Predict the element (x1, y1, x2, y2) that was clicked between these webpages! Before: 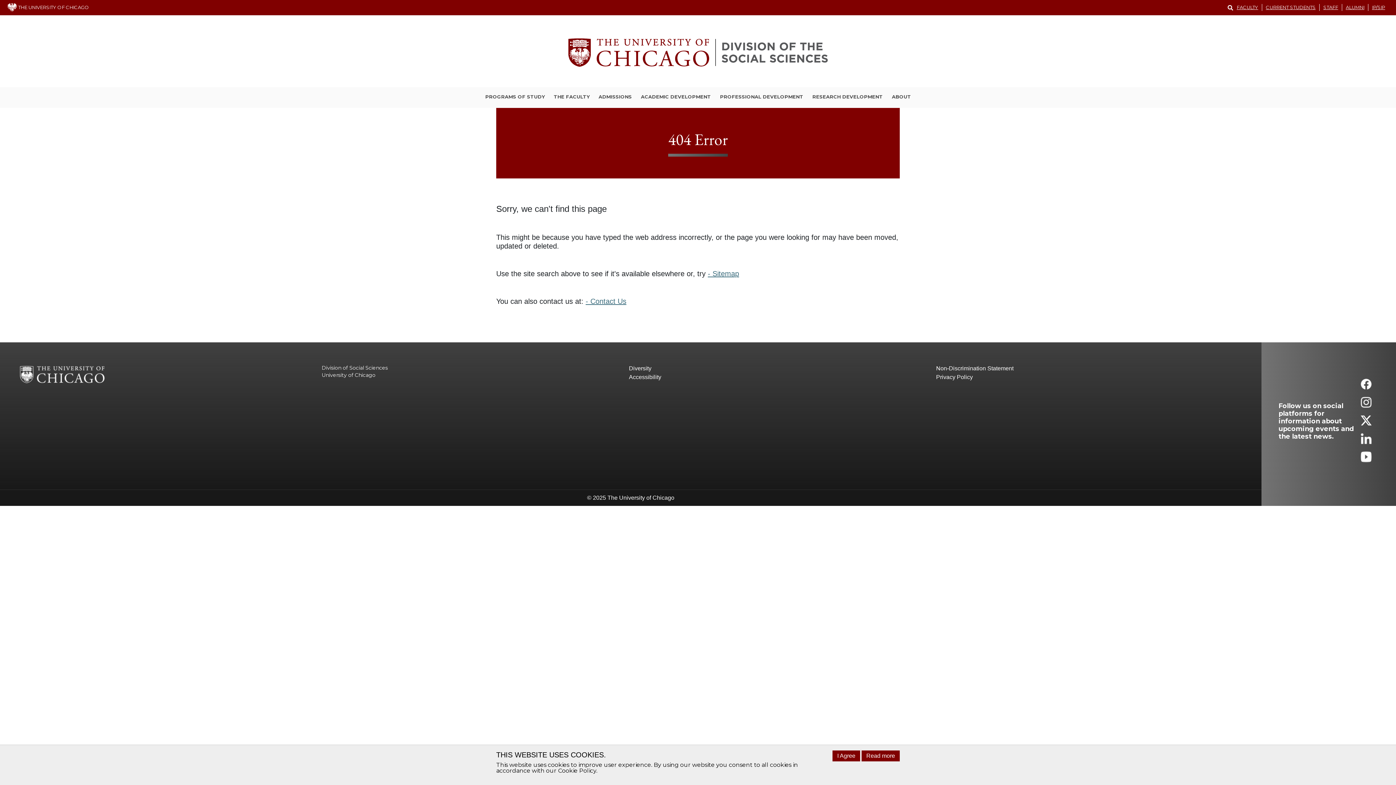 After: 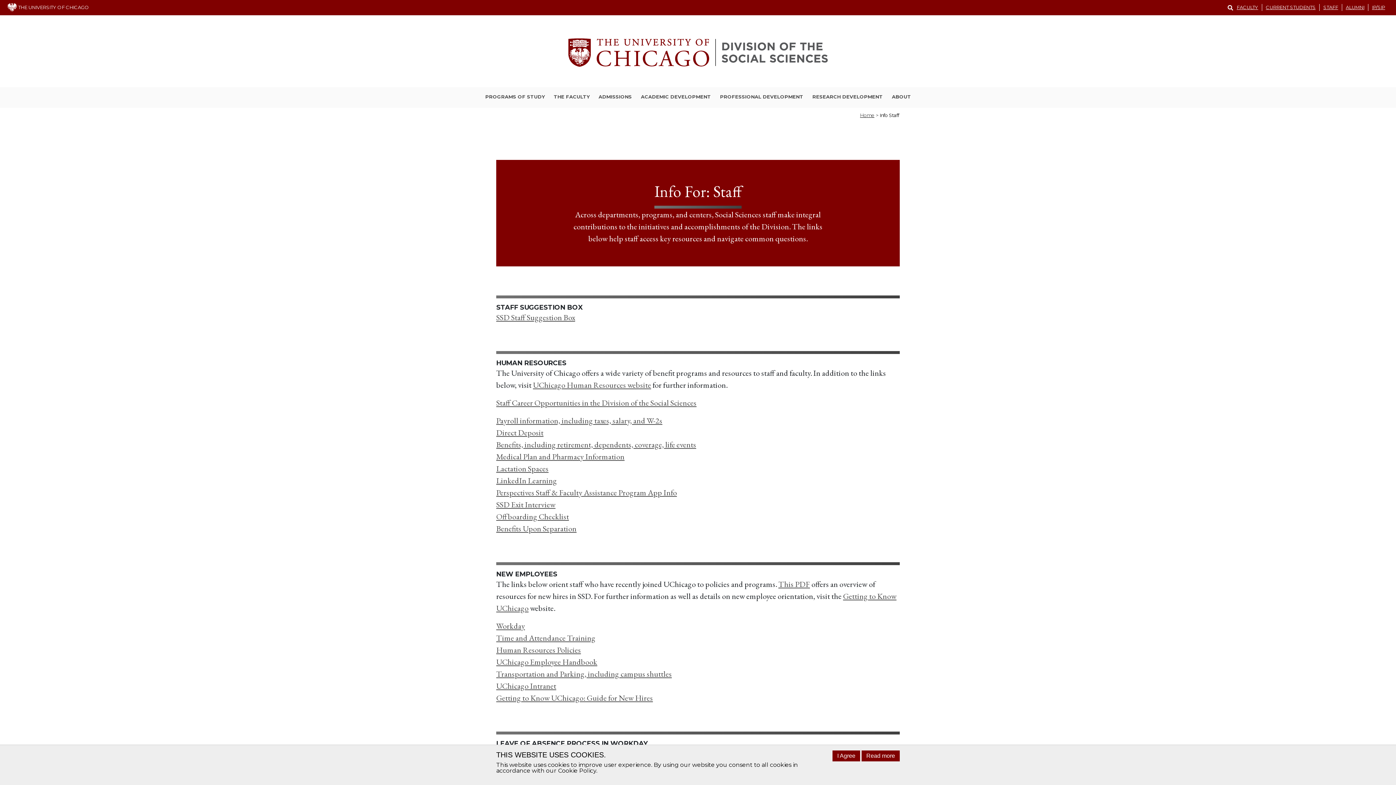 Action: bbox: (1320, 4, 1342, 10) label: STAFF